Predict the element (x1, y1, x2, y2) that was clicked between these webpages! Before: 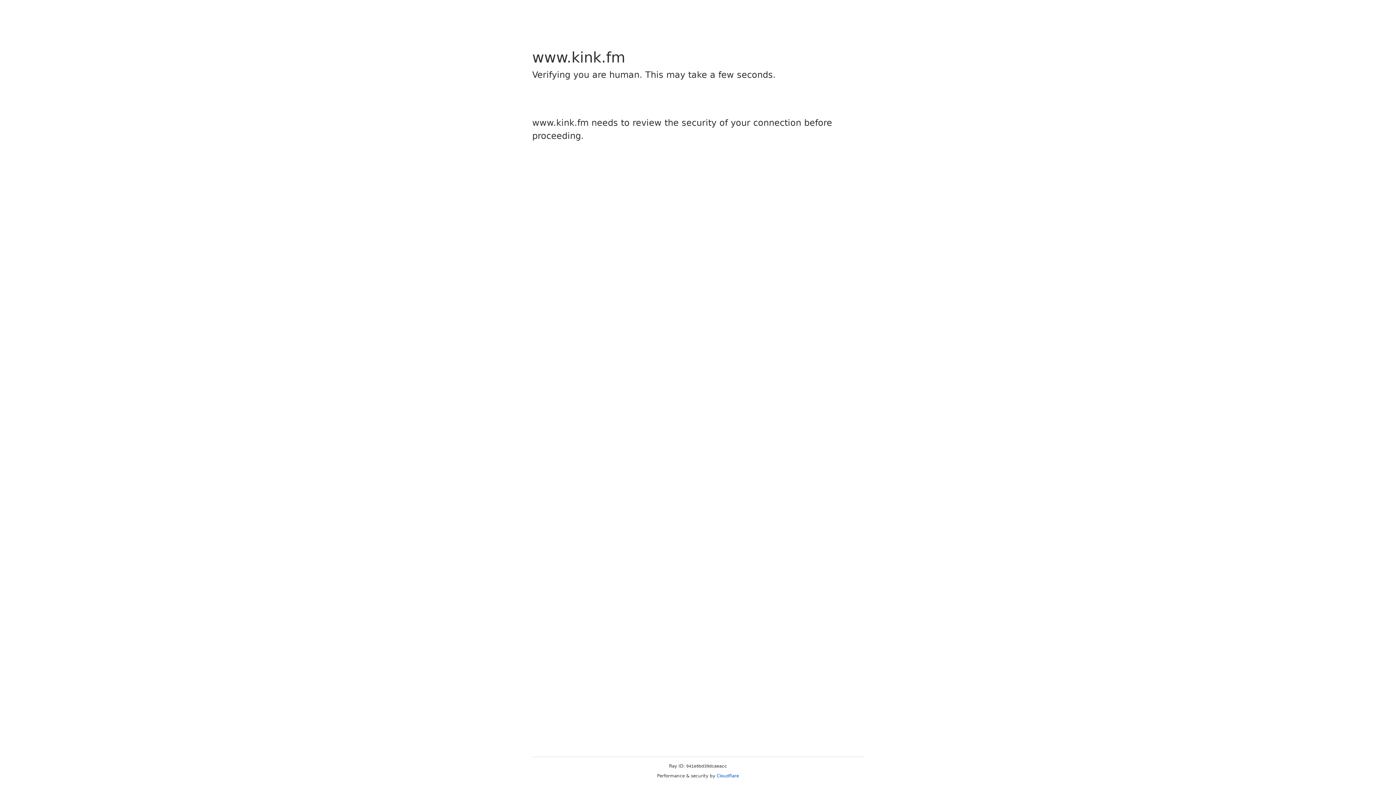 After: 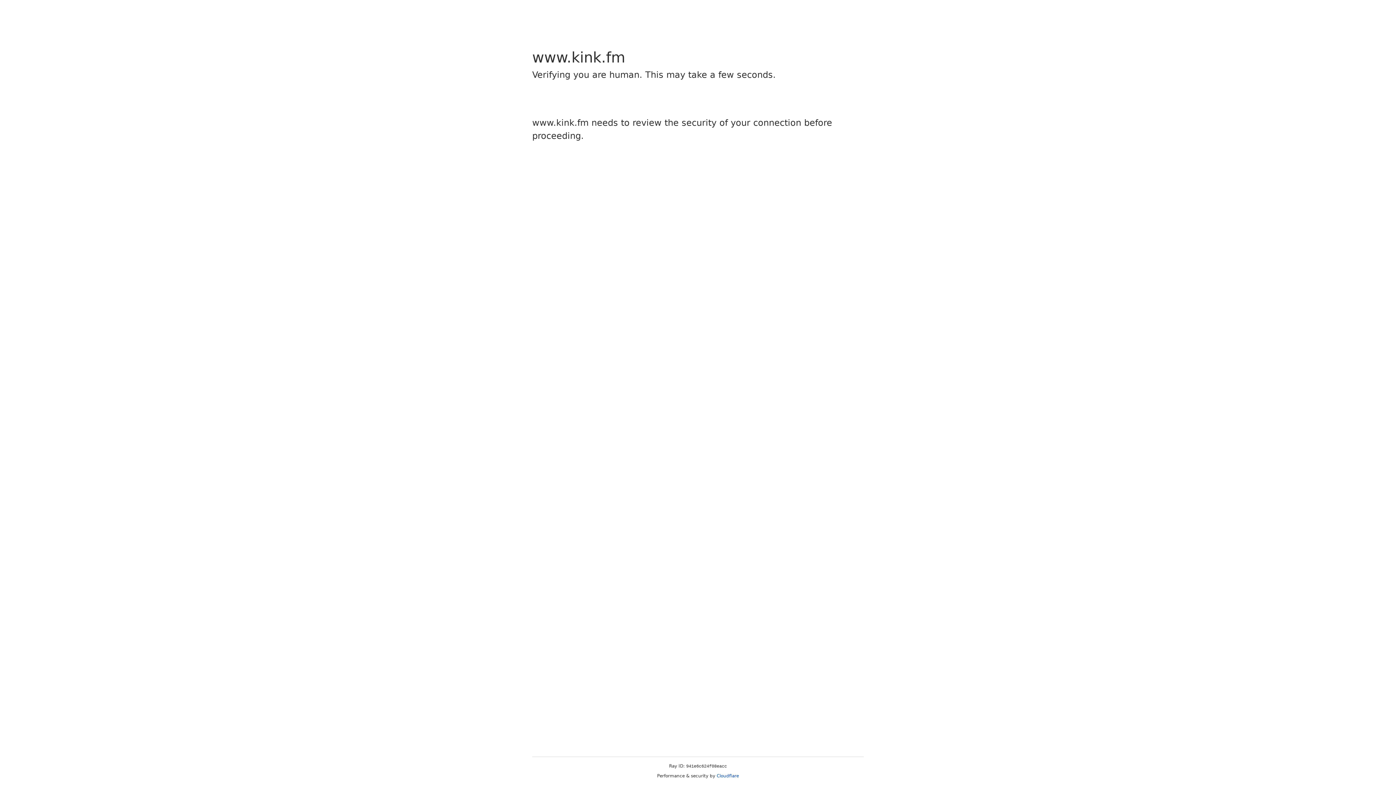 Action: bbox: (716, 773, 739, 778) label: Cloudflare